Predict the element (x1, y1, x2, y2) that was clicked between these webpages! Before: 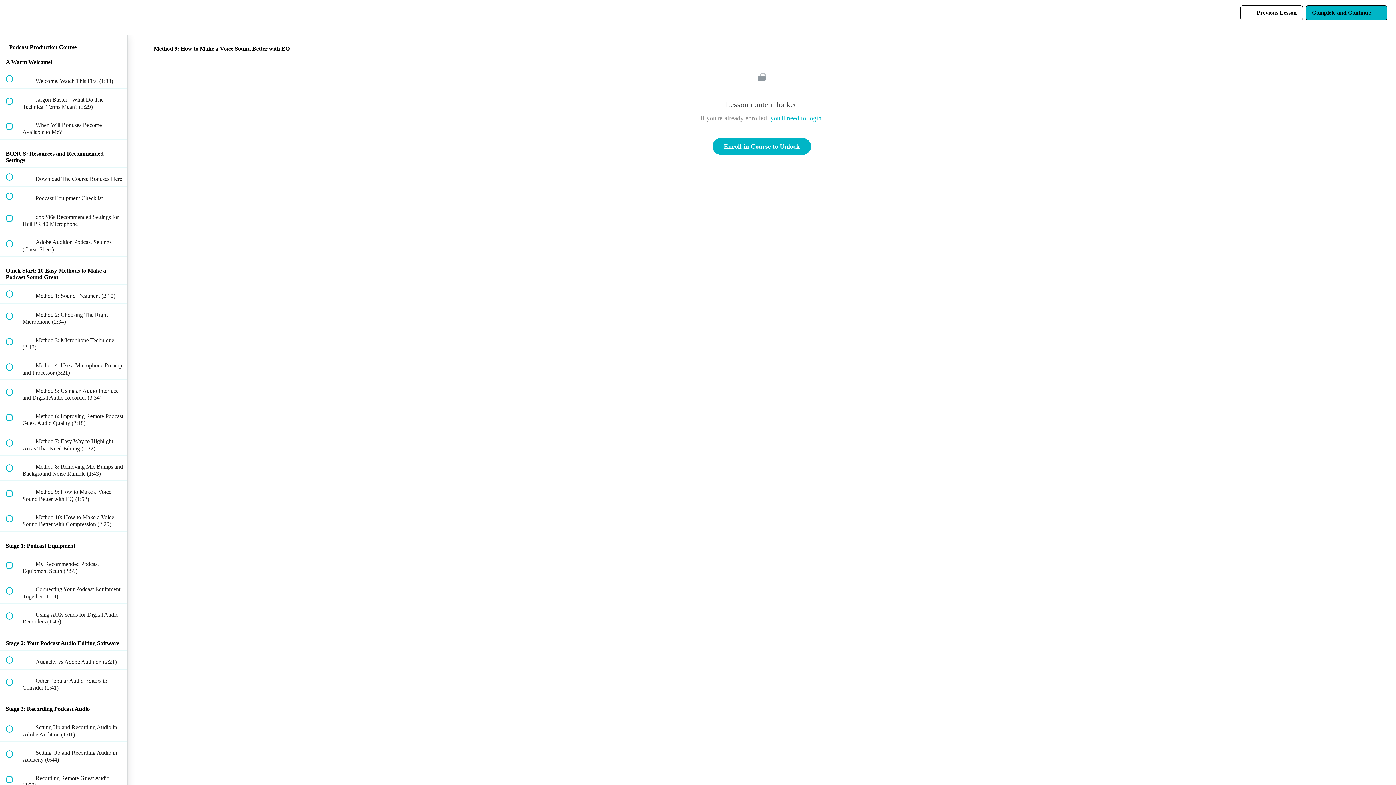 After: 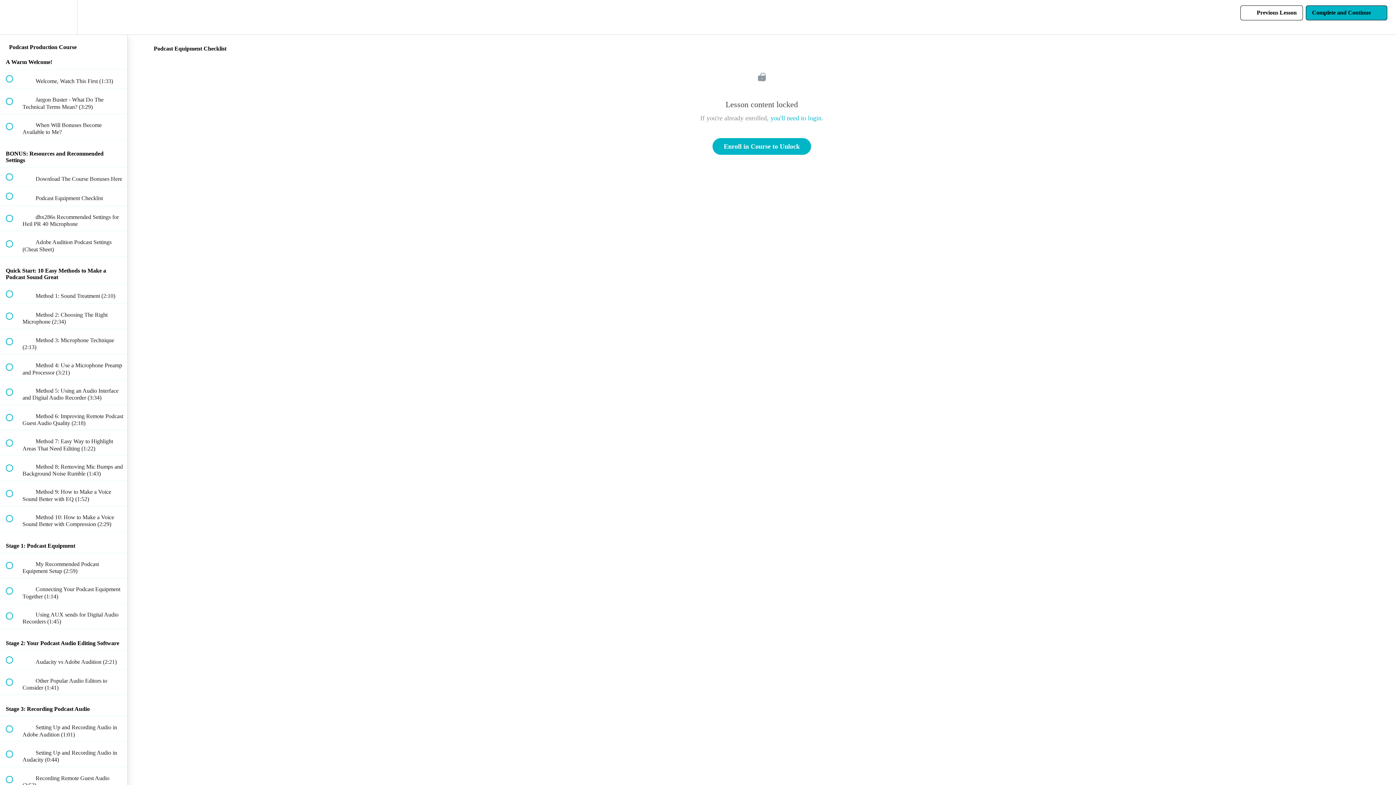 Action: label:  
 Podcast Equipment Checklist bbox: (0, 186, 127, 205)